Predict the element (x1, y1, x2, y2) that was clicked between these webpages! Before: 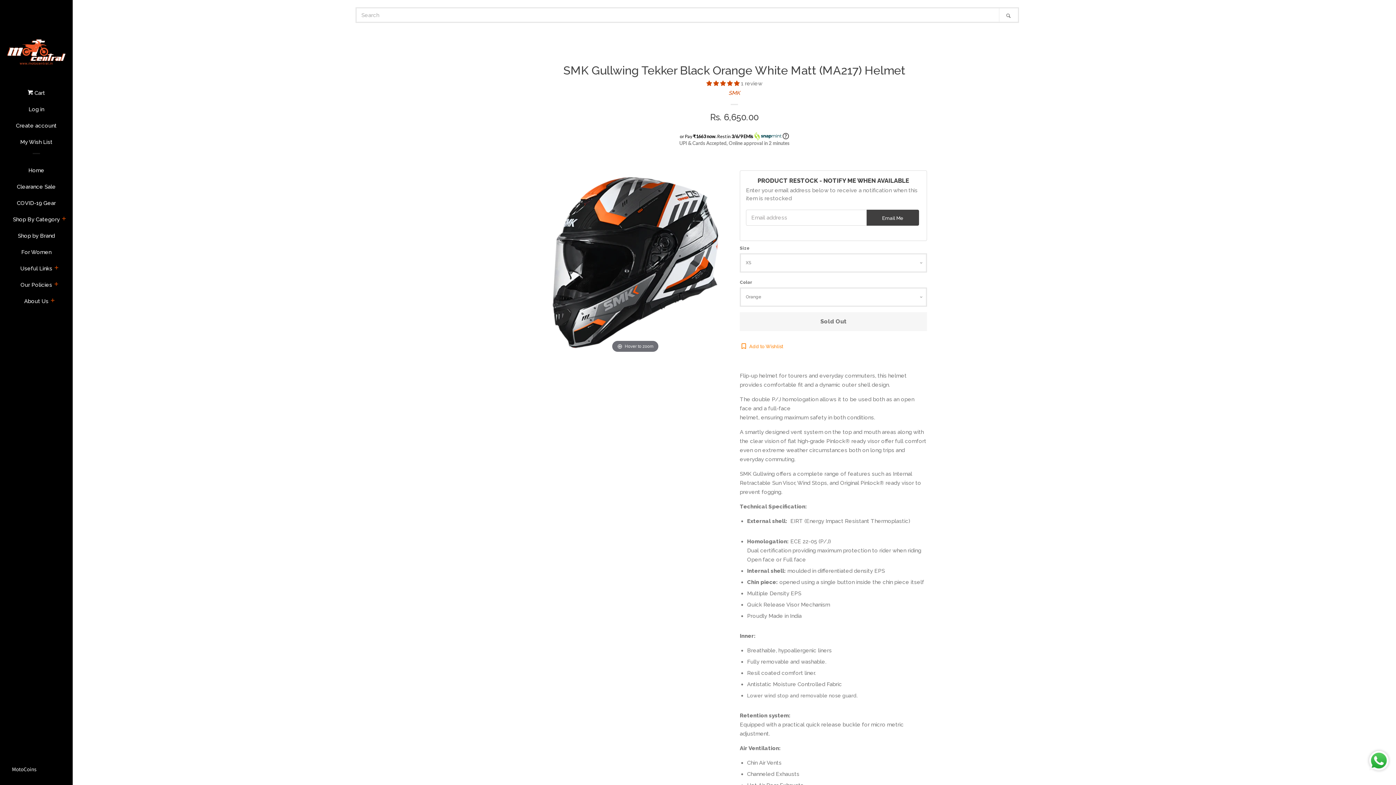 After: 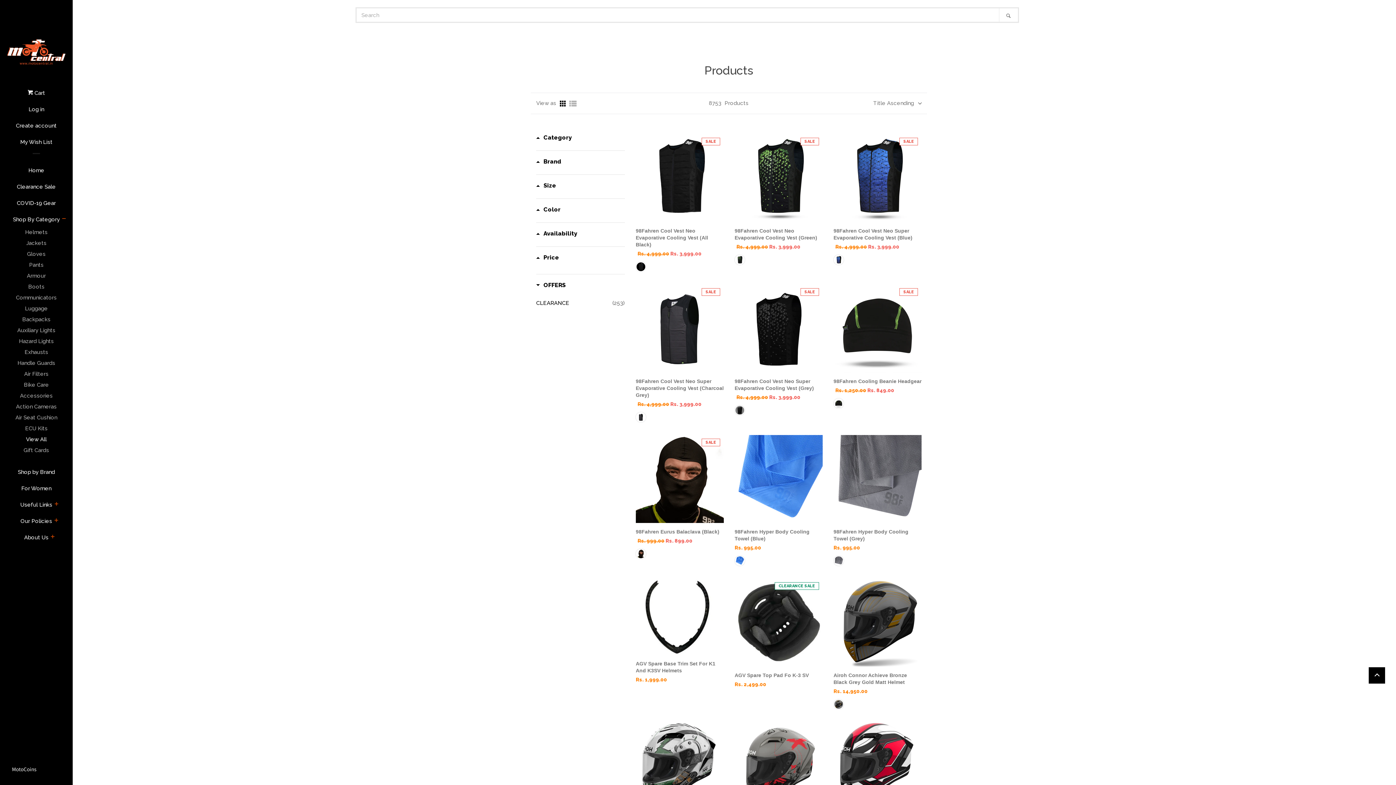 Action: bbox: (12, 214, 59, 230) label: Shop By Category